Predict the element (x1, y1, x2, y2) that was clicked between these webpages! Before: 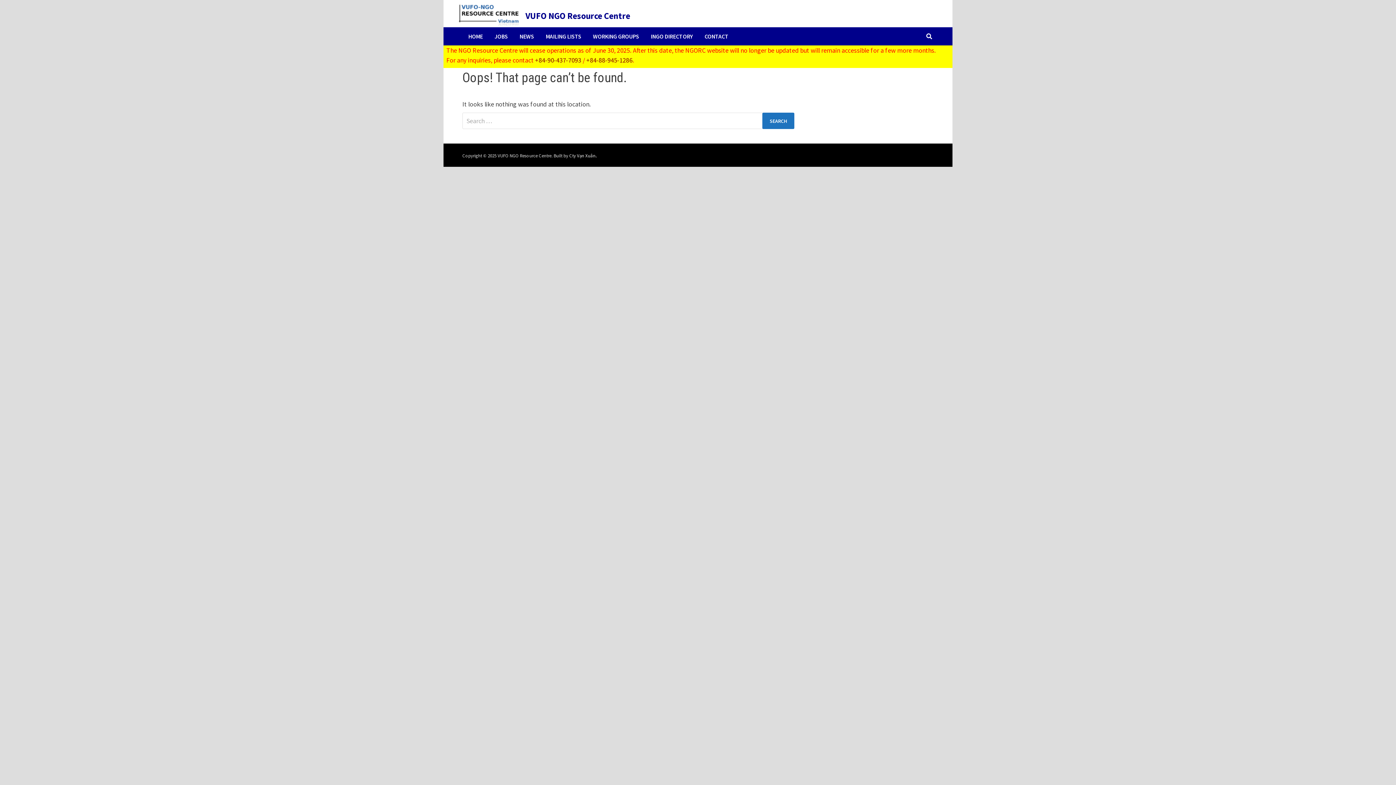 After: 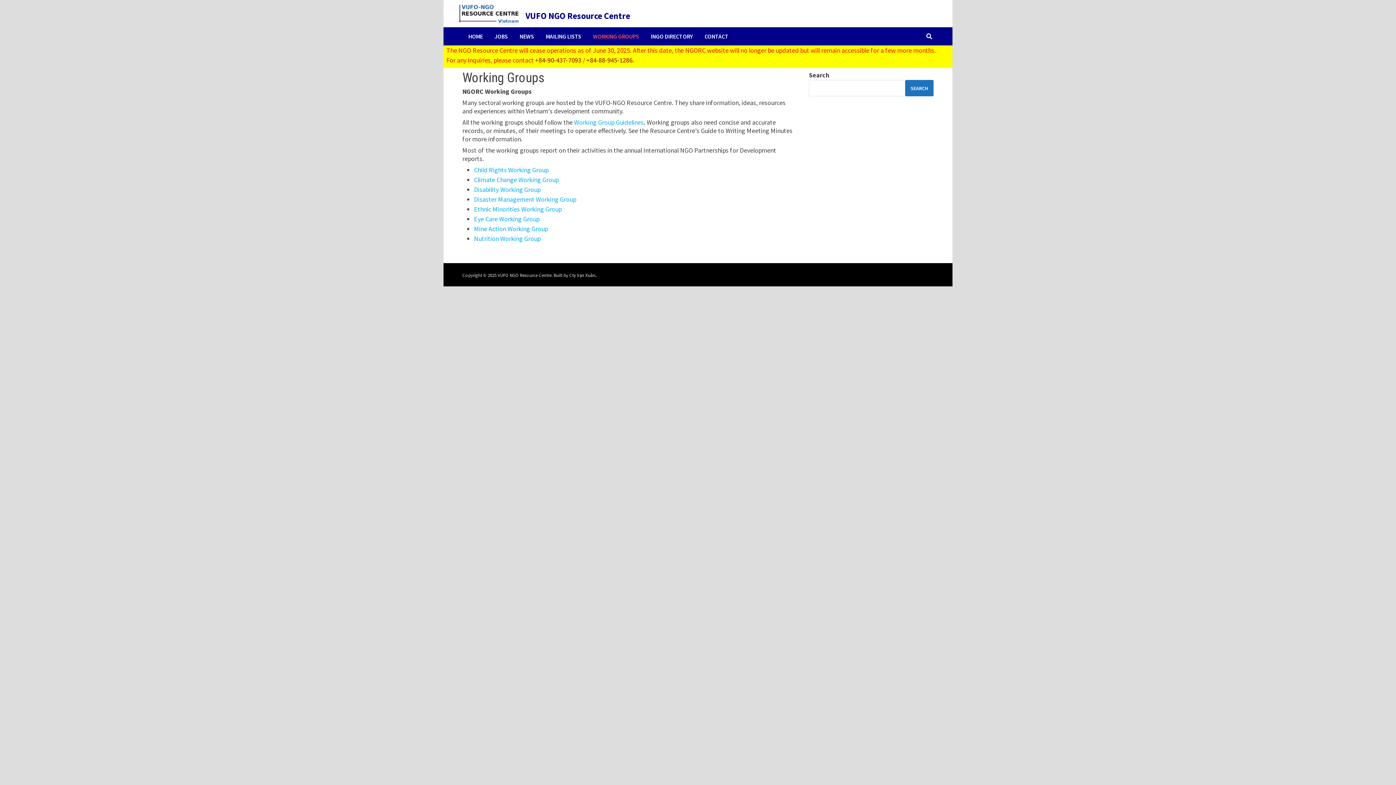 Action: label: WORKING GROUPS bbox: (587, 27, 645, 45)